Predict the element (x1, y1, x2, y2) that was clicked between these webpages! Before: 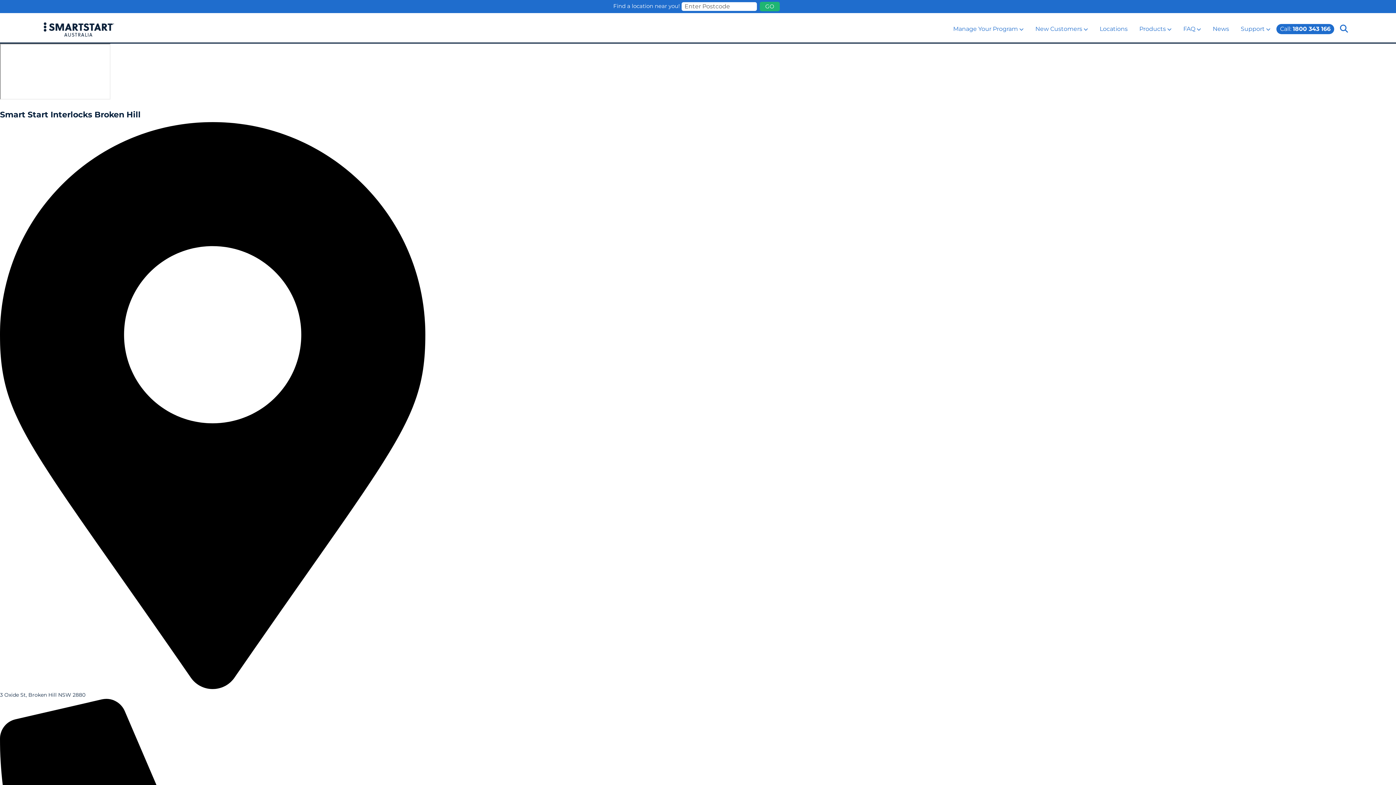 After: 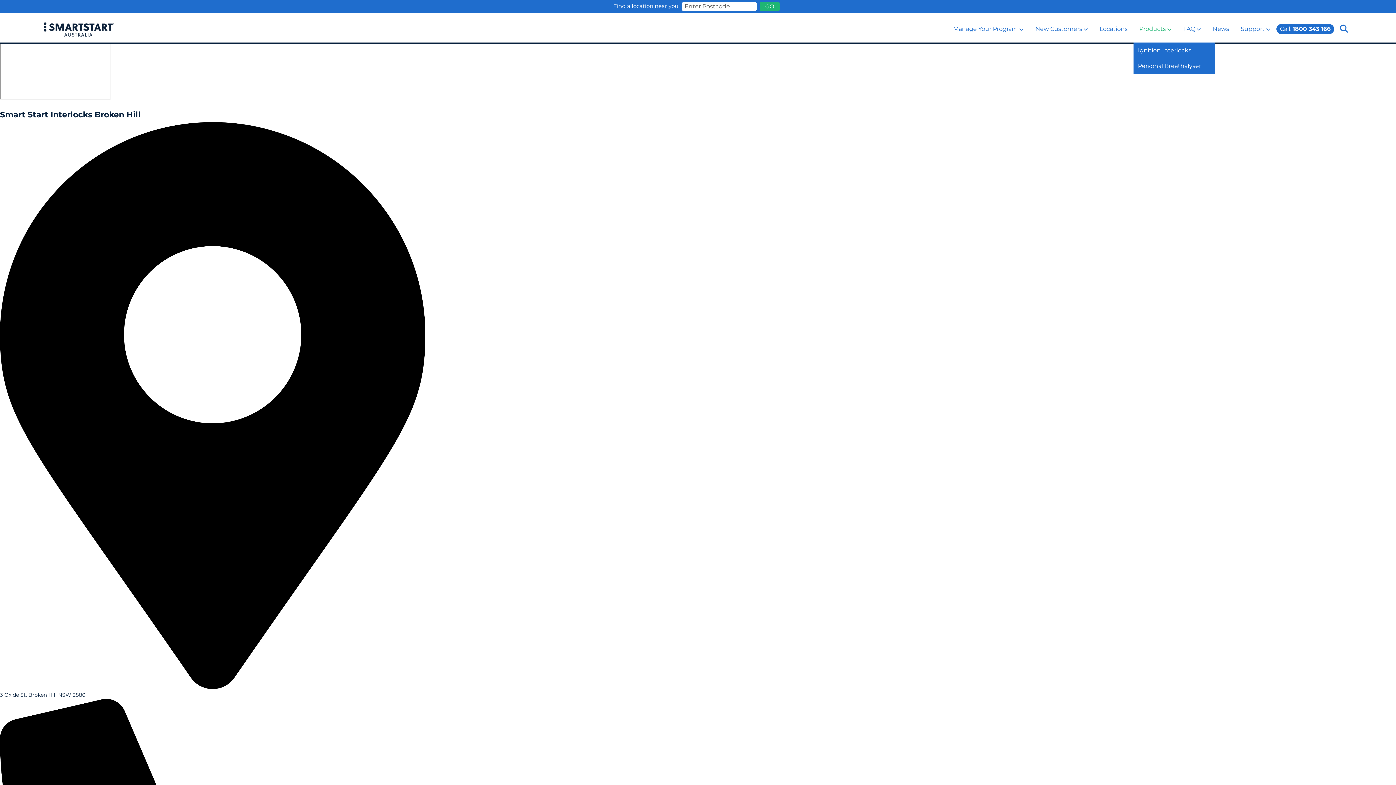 Action: label: Products bbox: (1133, 21, 1177, 42)